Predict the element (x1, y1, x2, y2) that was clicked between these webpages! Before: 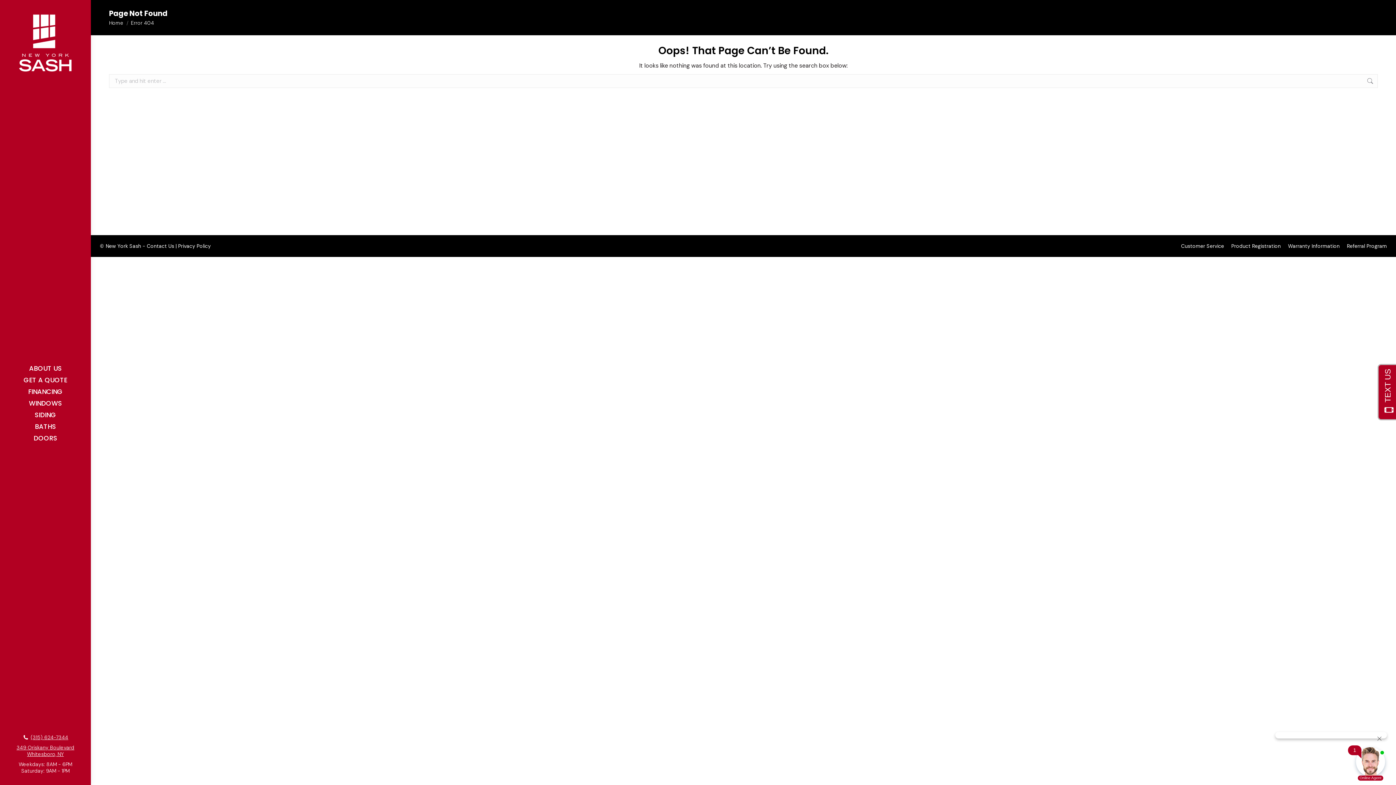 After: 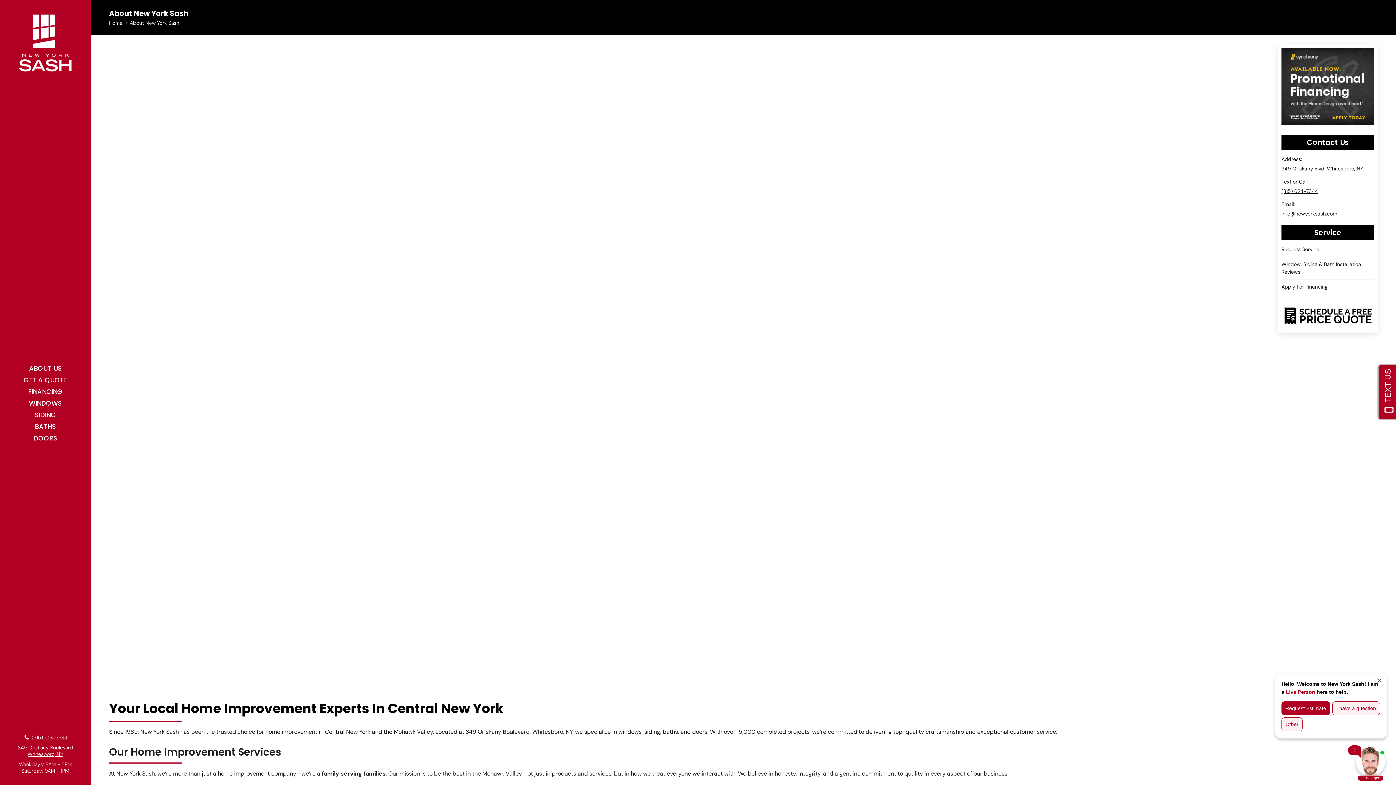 Action: label: ABOUT US bbox: (5, 362, 85, 374)